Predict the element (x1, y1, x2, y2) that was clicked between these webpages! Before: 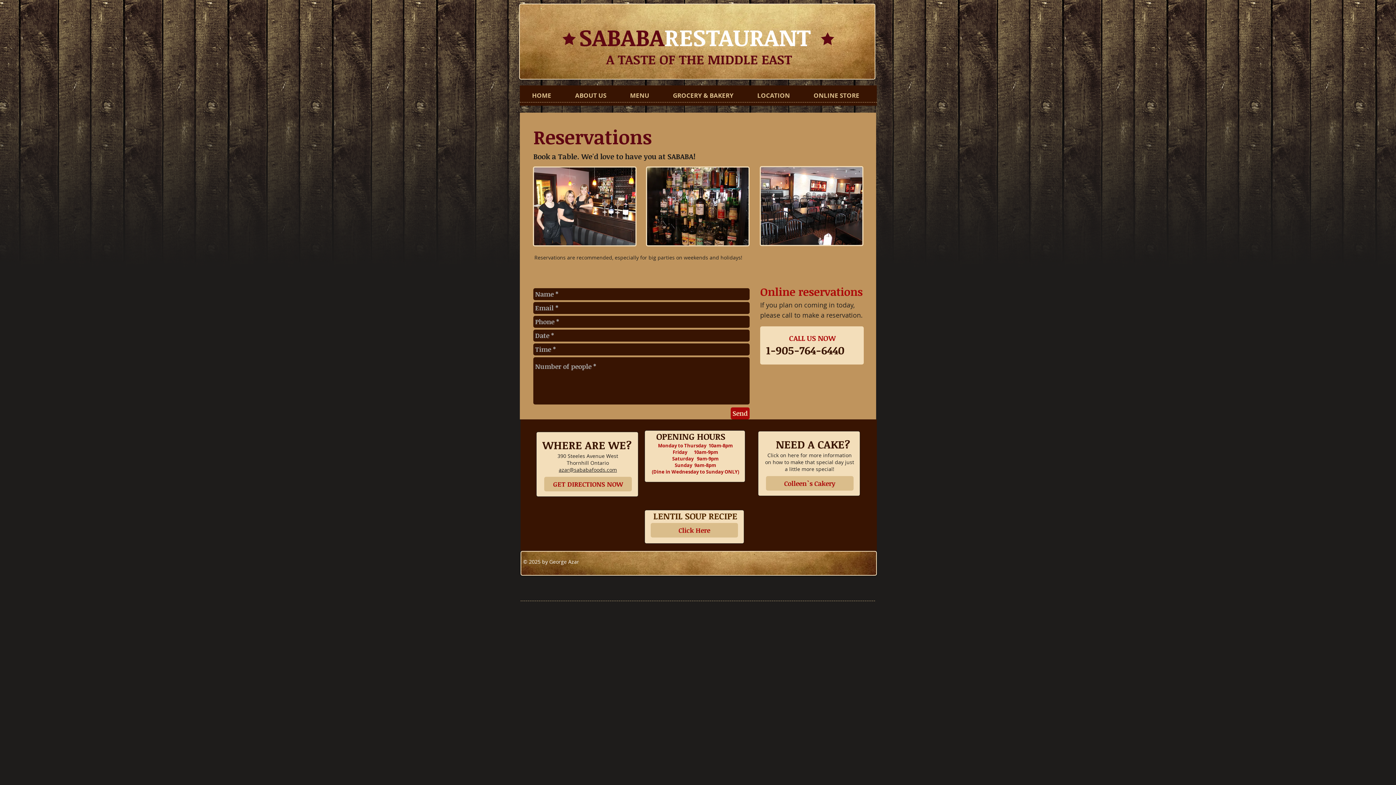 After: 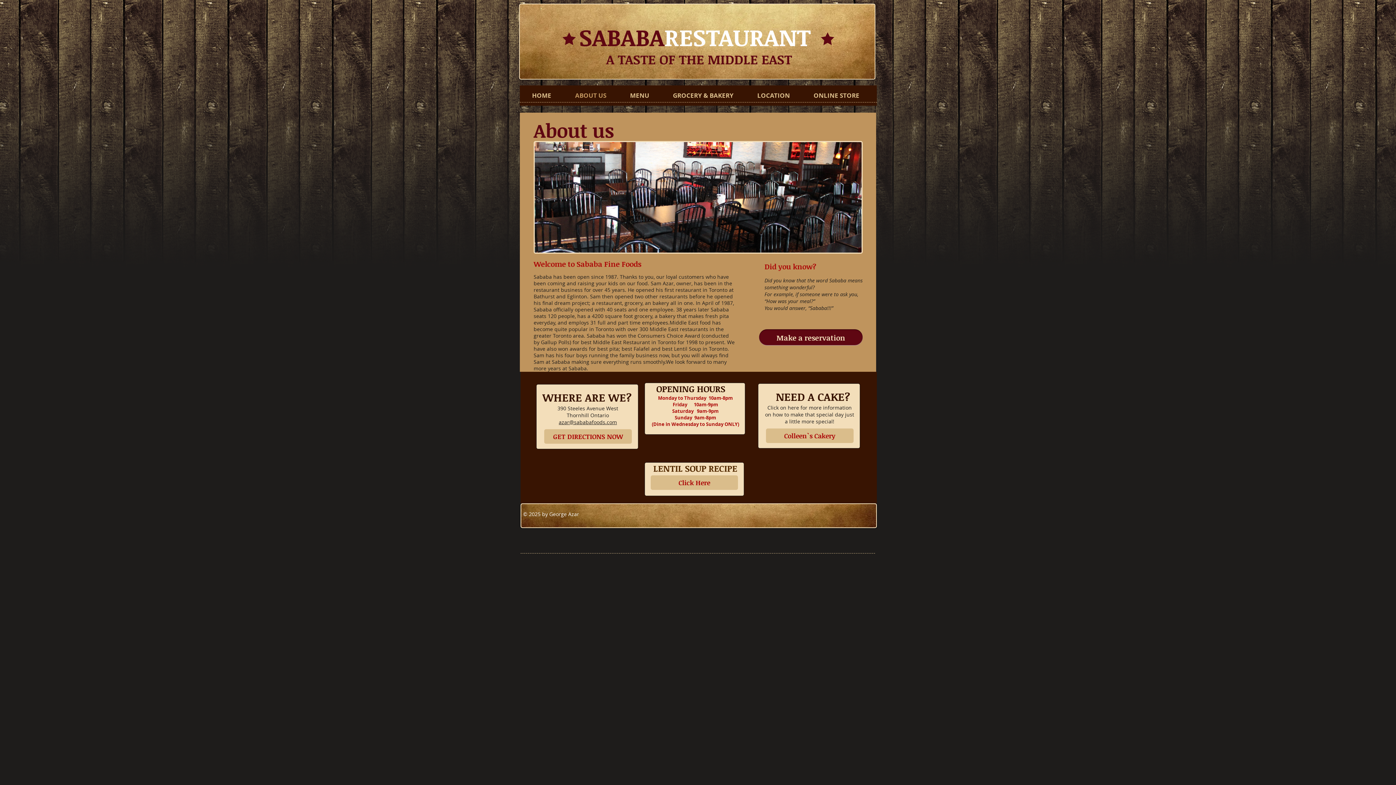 Action: label: ABOUT US bbox: (563, 89, 618, 101)